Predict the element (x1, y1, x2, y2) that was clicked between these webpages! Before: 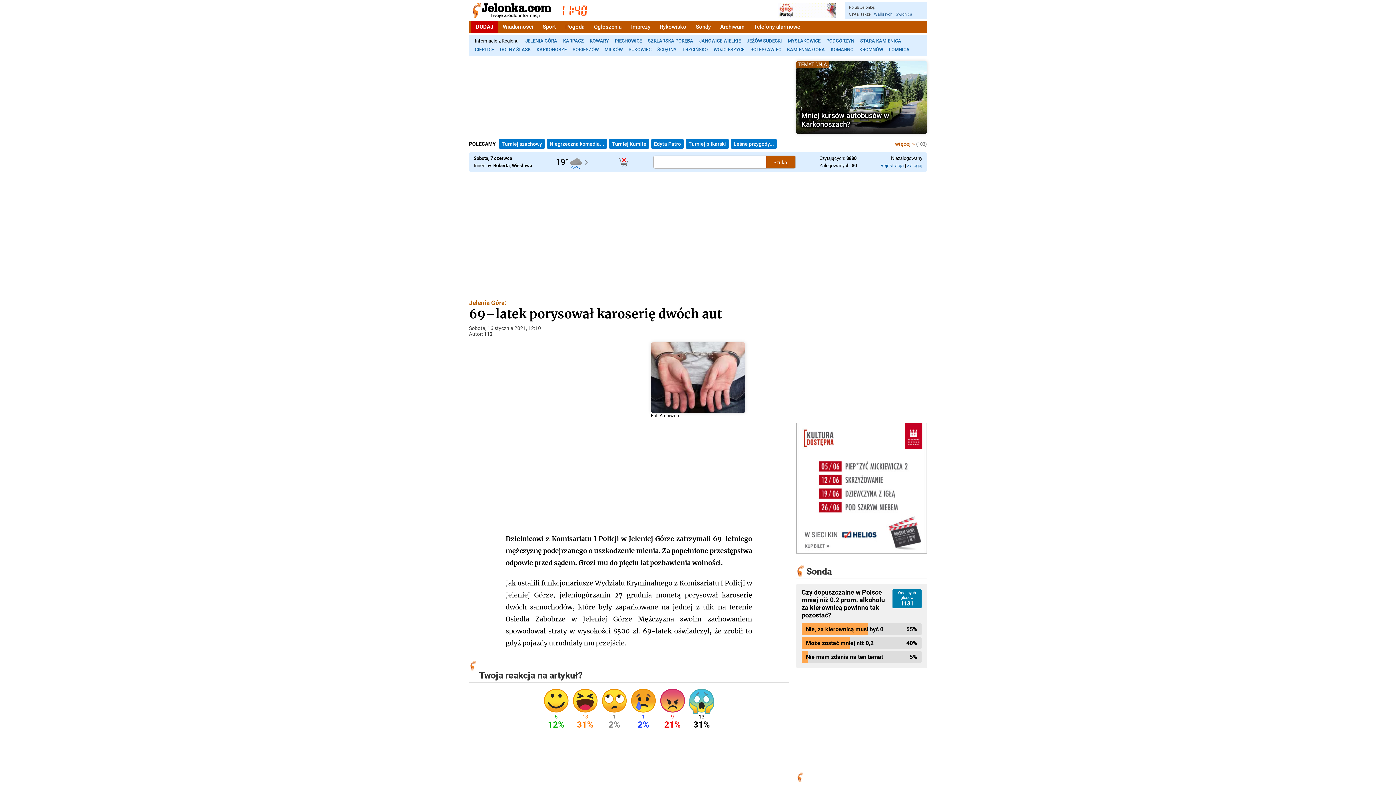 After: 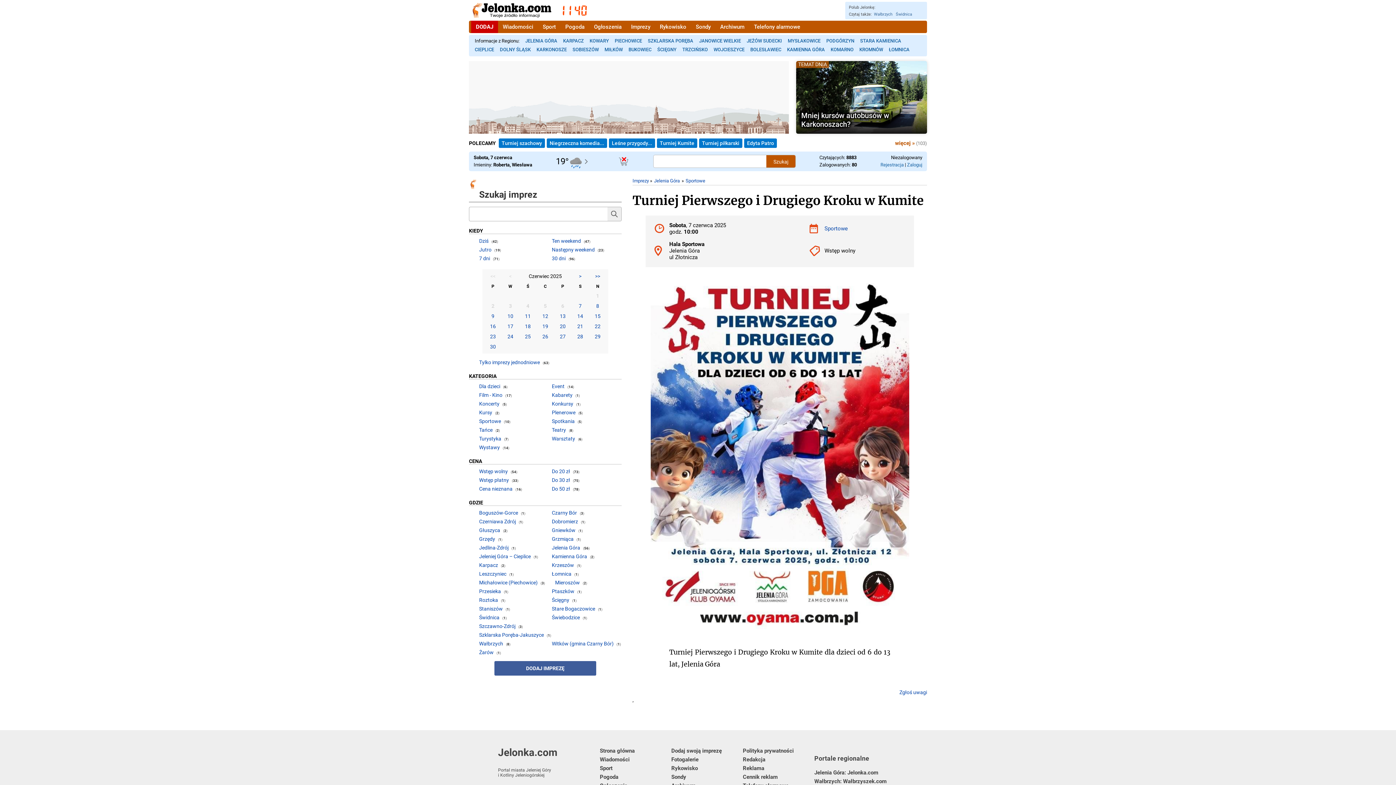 Action: bbox: (609, 139, 649, 148) label: Turniej Kumite